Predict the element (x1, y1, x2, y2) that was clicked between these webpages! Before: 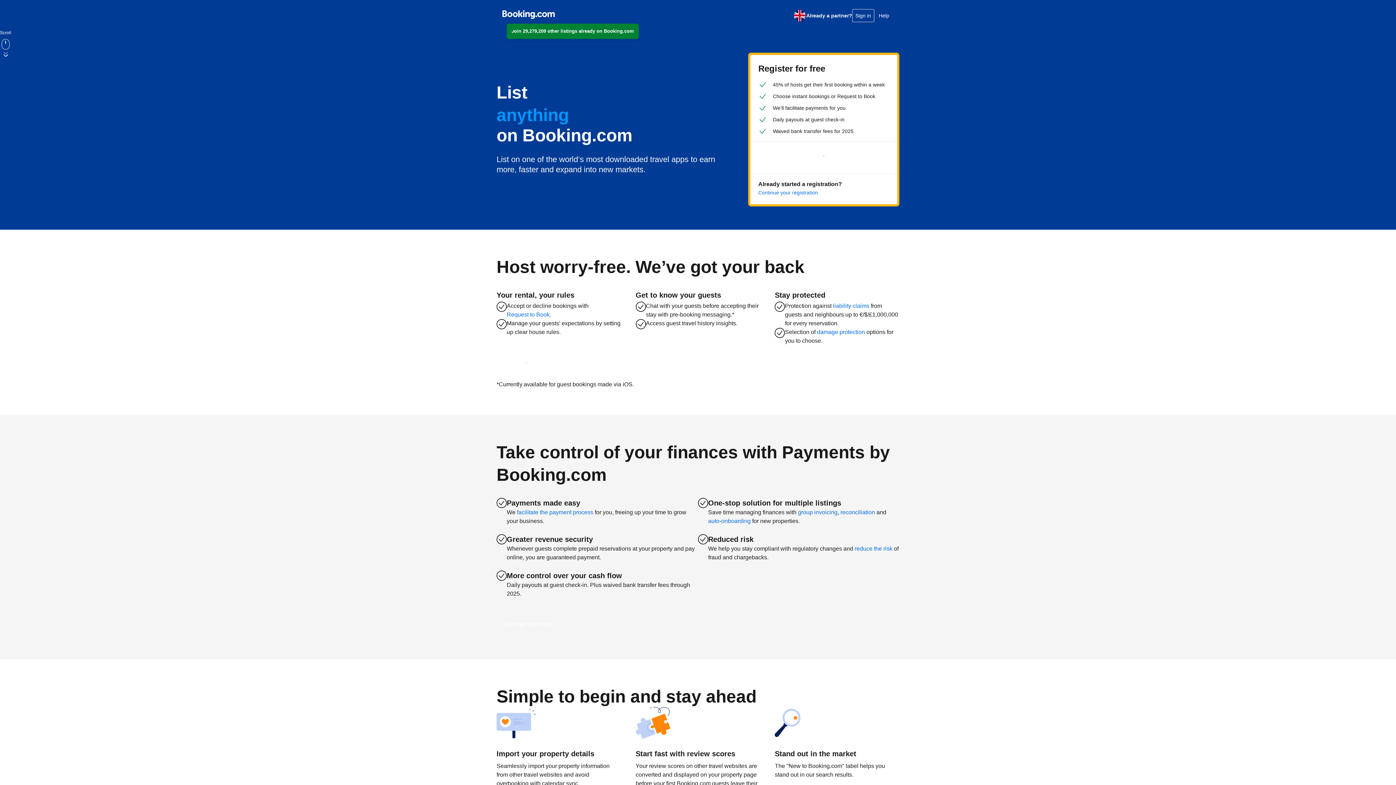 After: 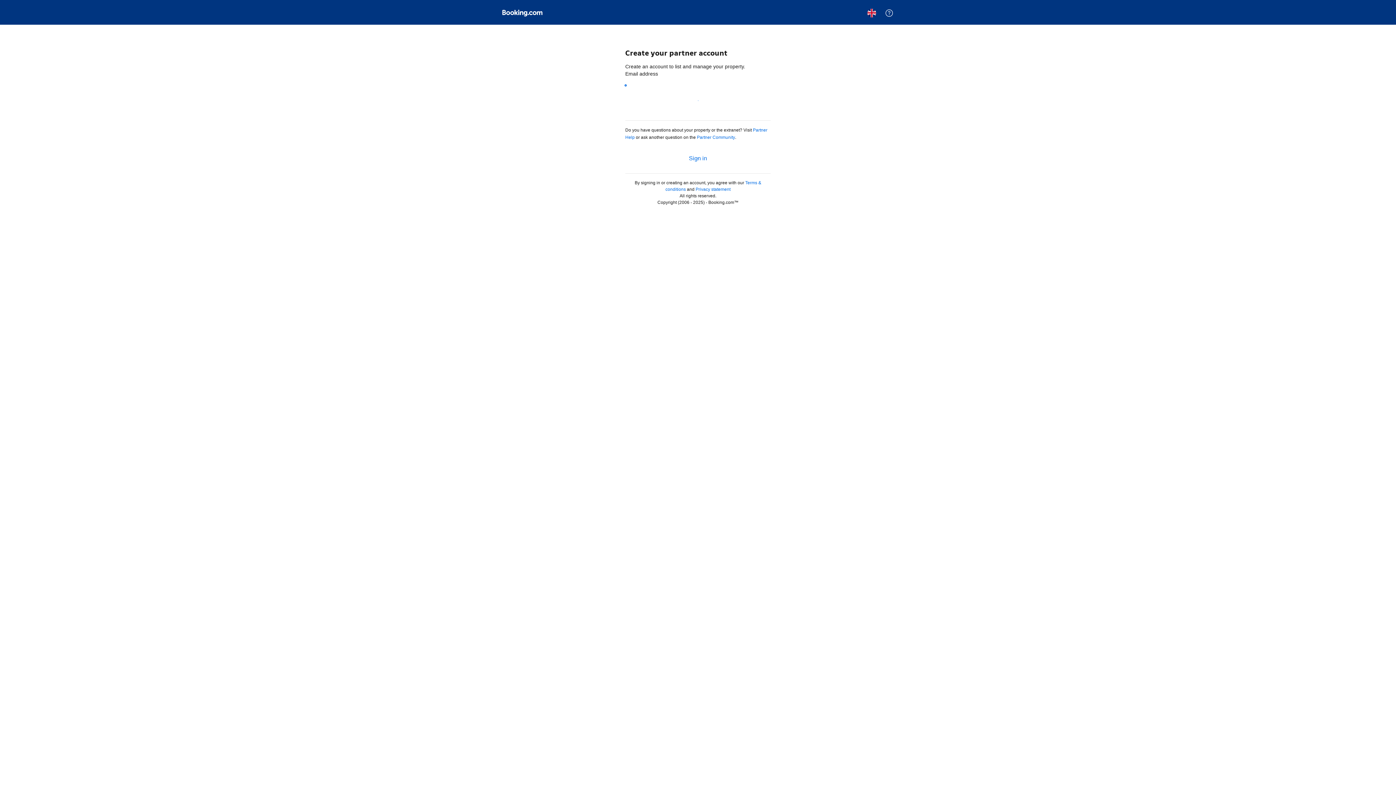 Action: bbox: (496, 354, 555, 371) label: Host with us today